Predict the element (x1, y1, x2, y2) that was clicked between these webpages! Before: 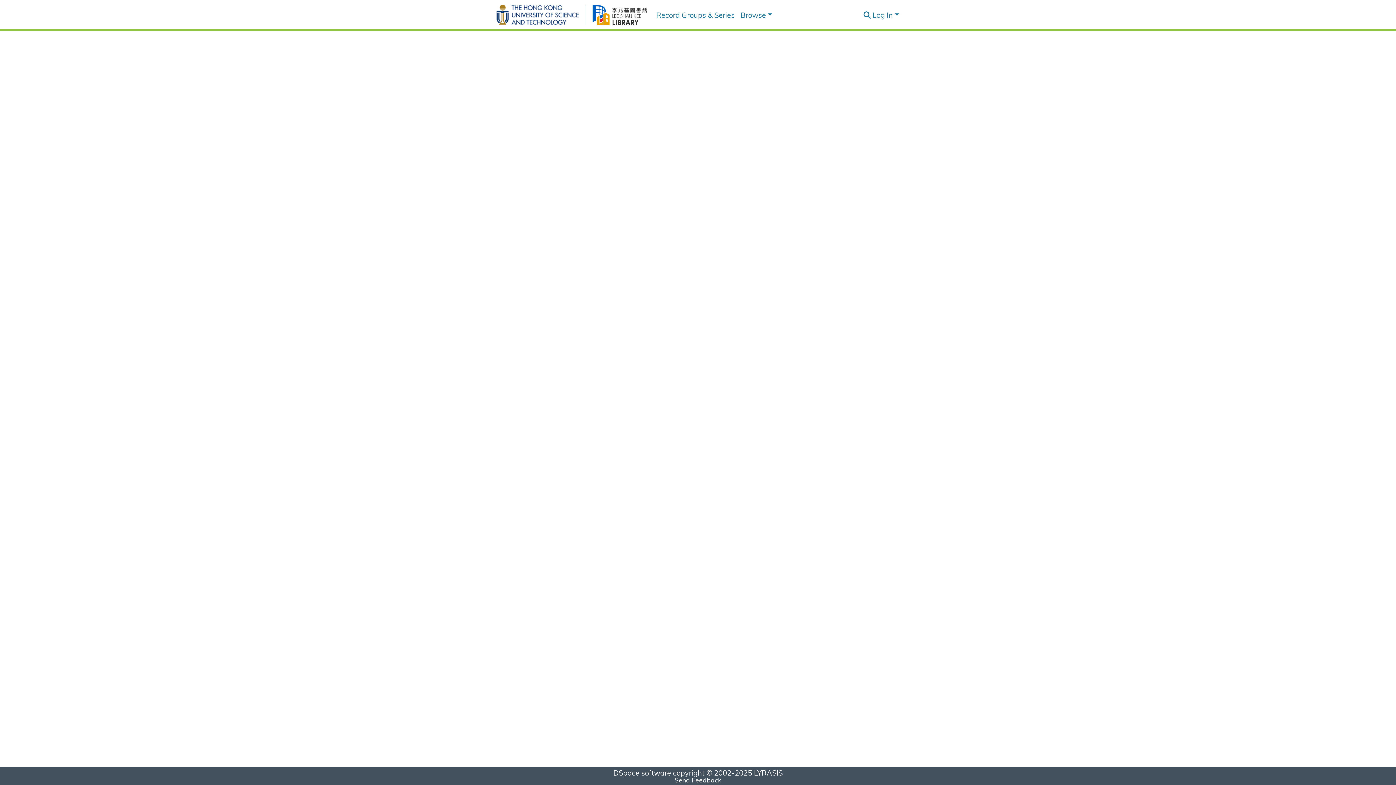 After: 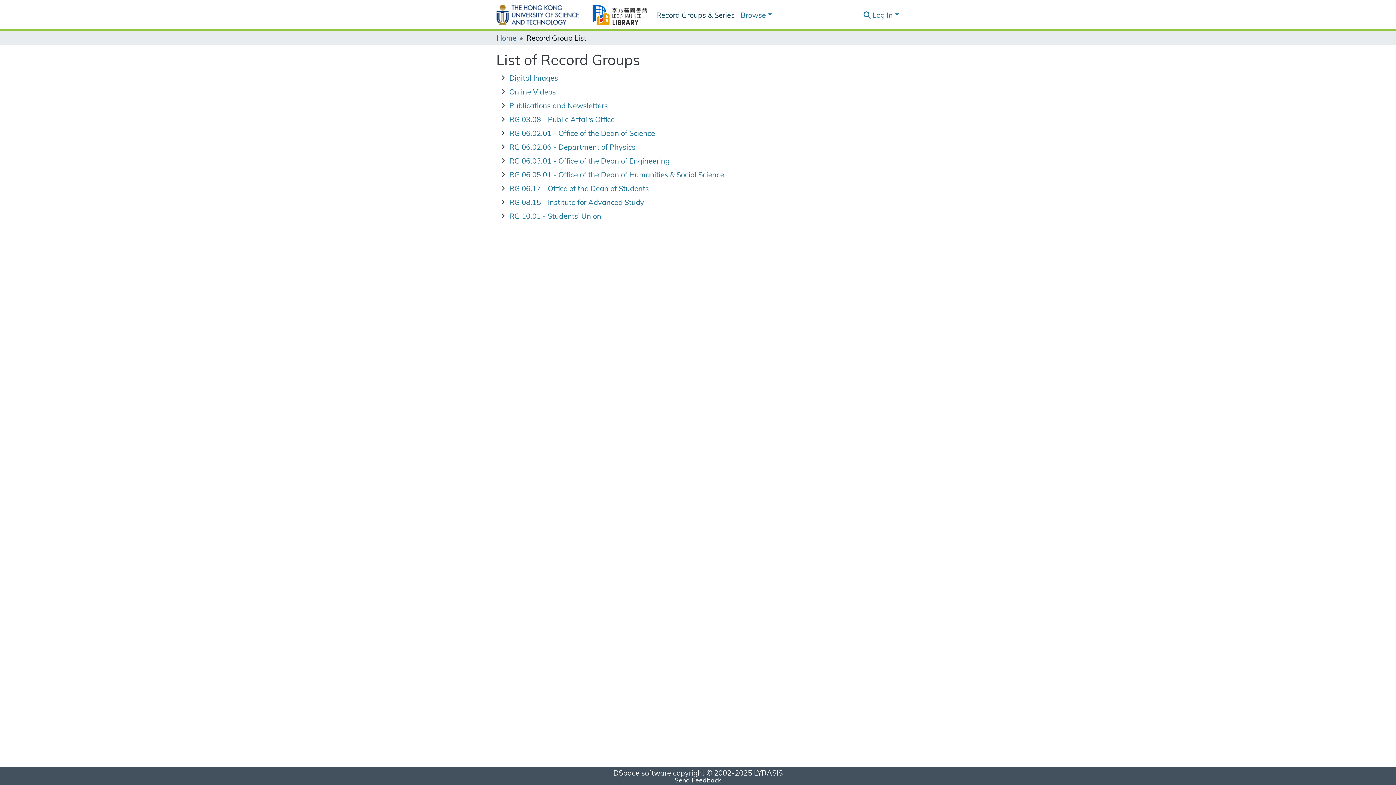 Action: label: Record Groups & Series bbox: (516, 7, 600, 21)